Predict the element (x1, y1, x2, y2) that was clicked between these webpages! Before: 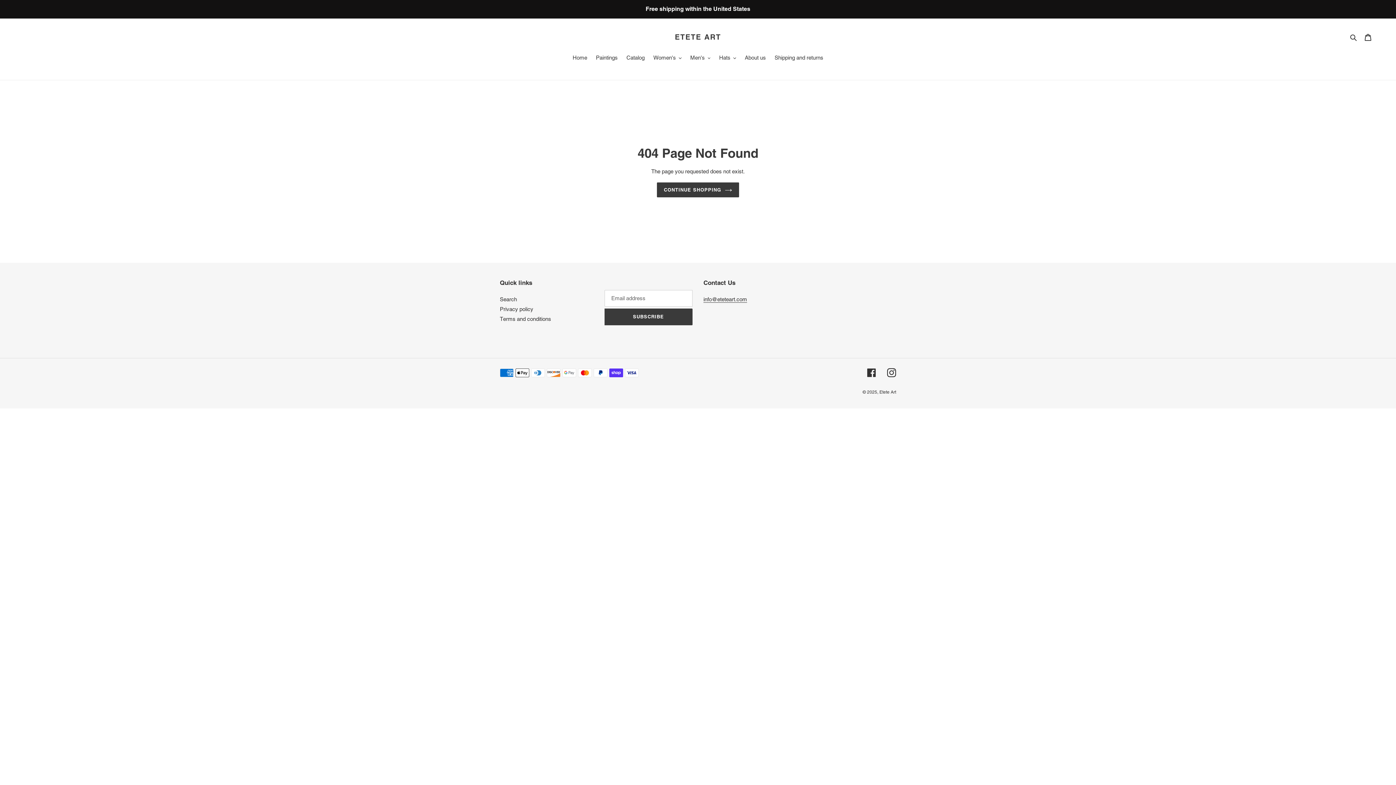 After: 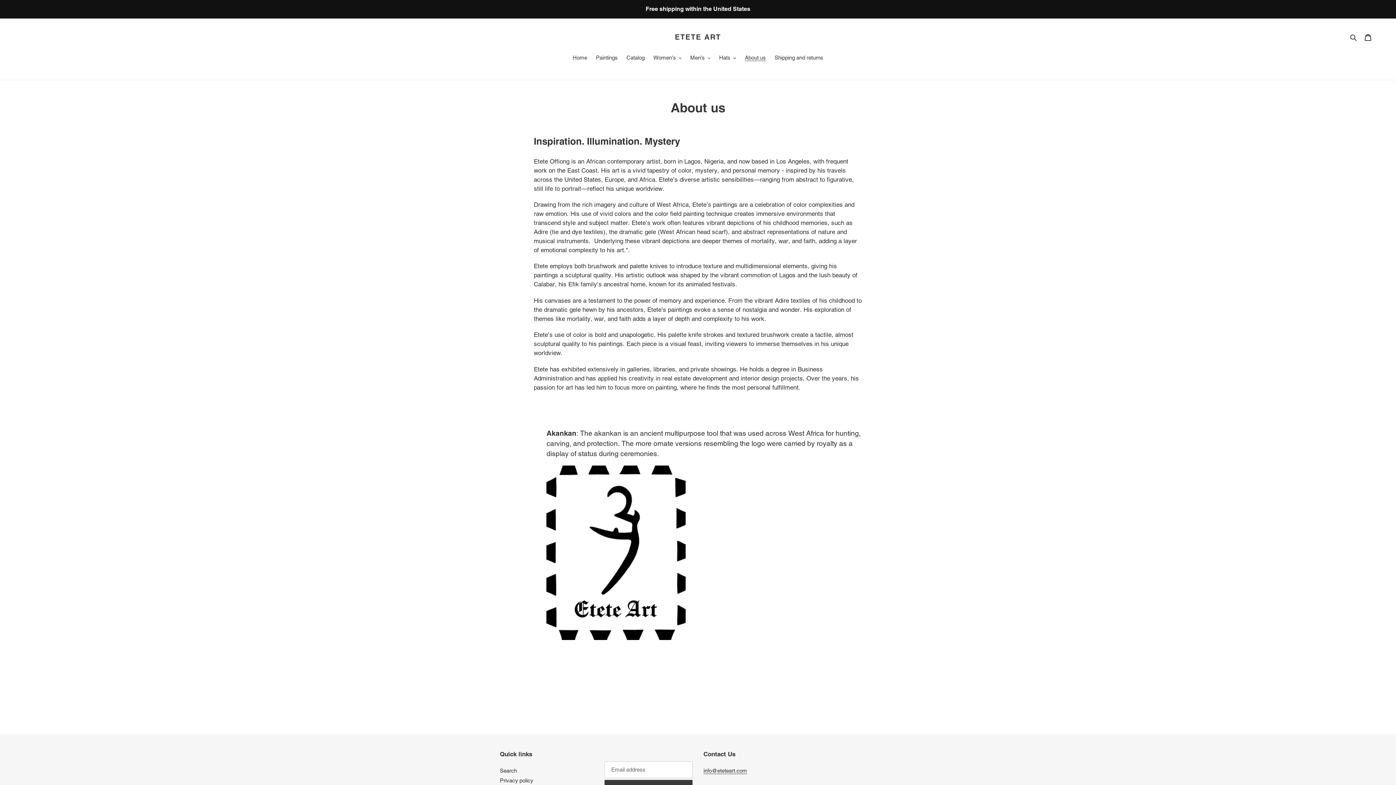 Action: bbox: (741, 53, 769, 62) label: About us